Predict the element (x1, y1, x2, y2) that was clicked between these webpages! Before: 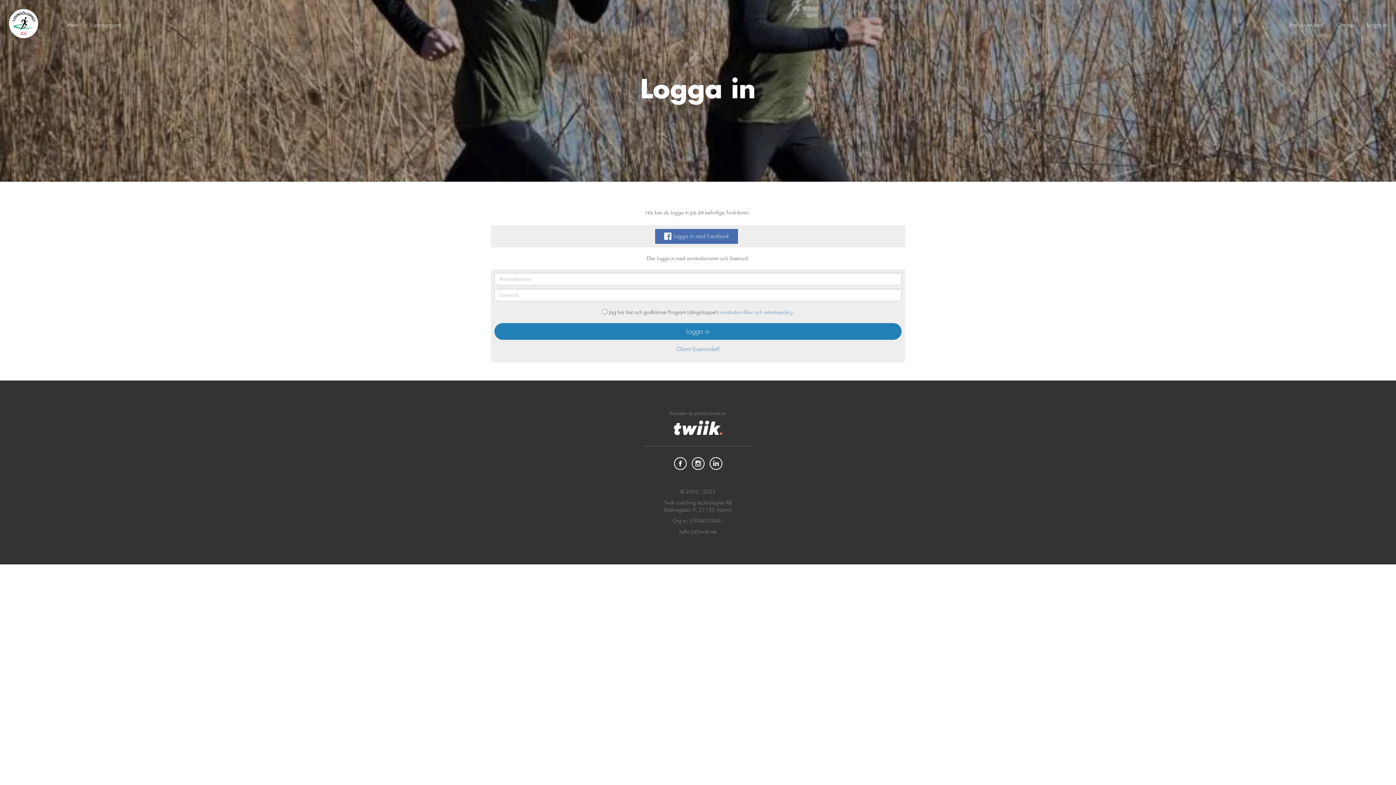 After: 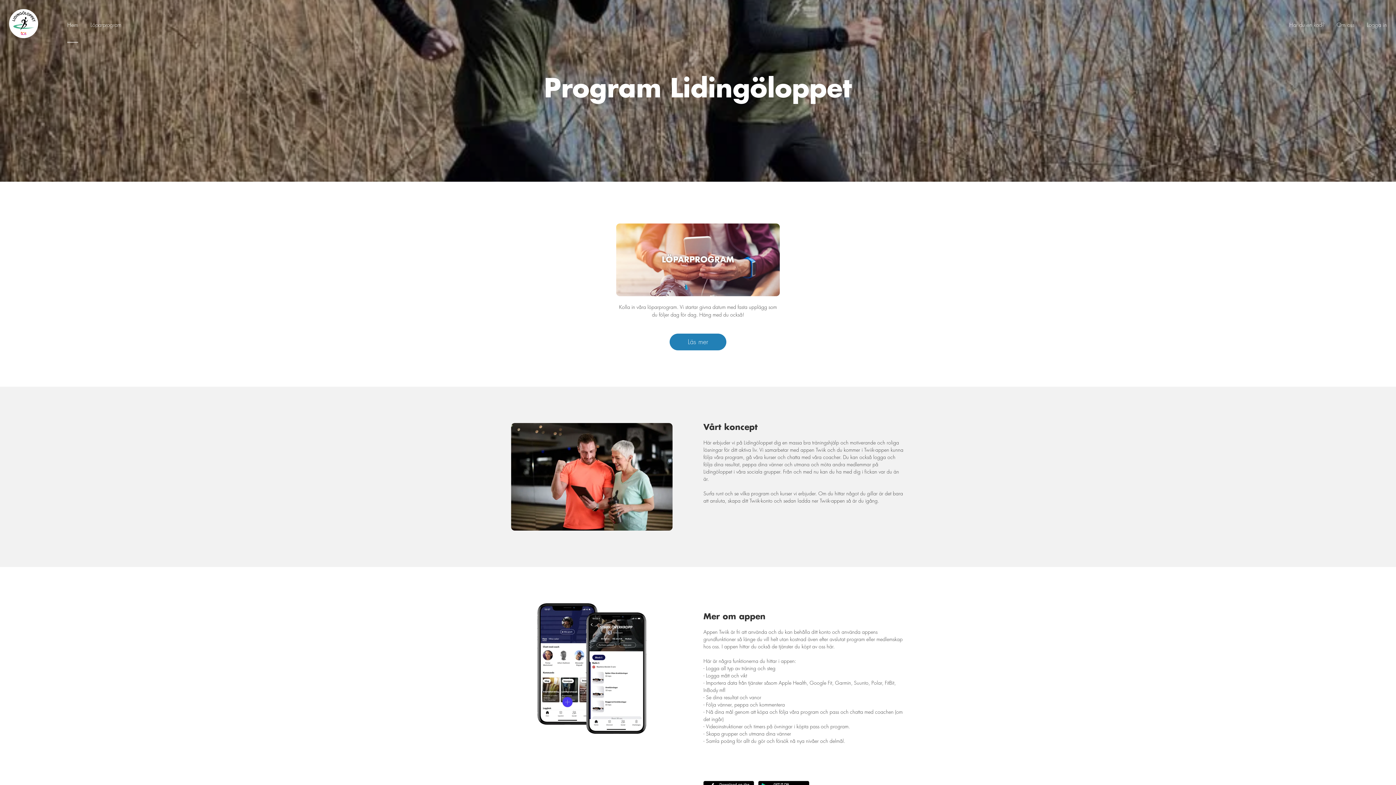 Action: bbox: (9, 9, 38, 38)